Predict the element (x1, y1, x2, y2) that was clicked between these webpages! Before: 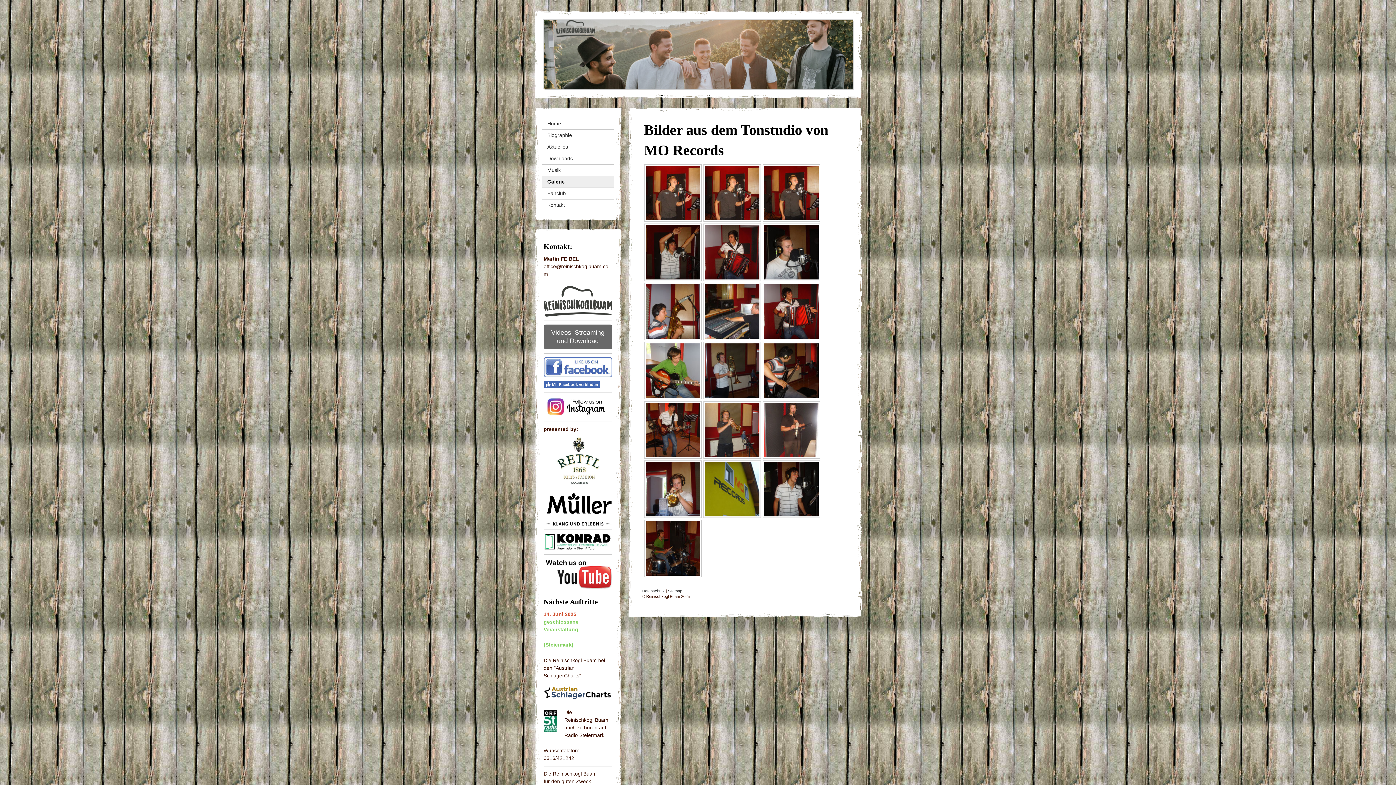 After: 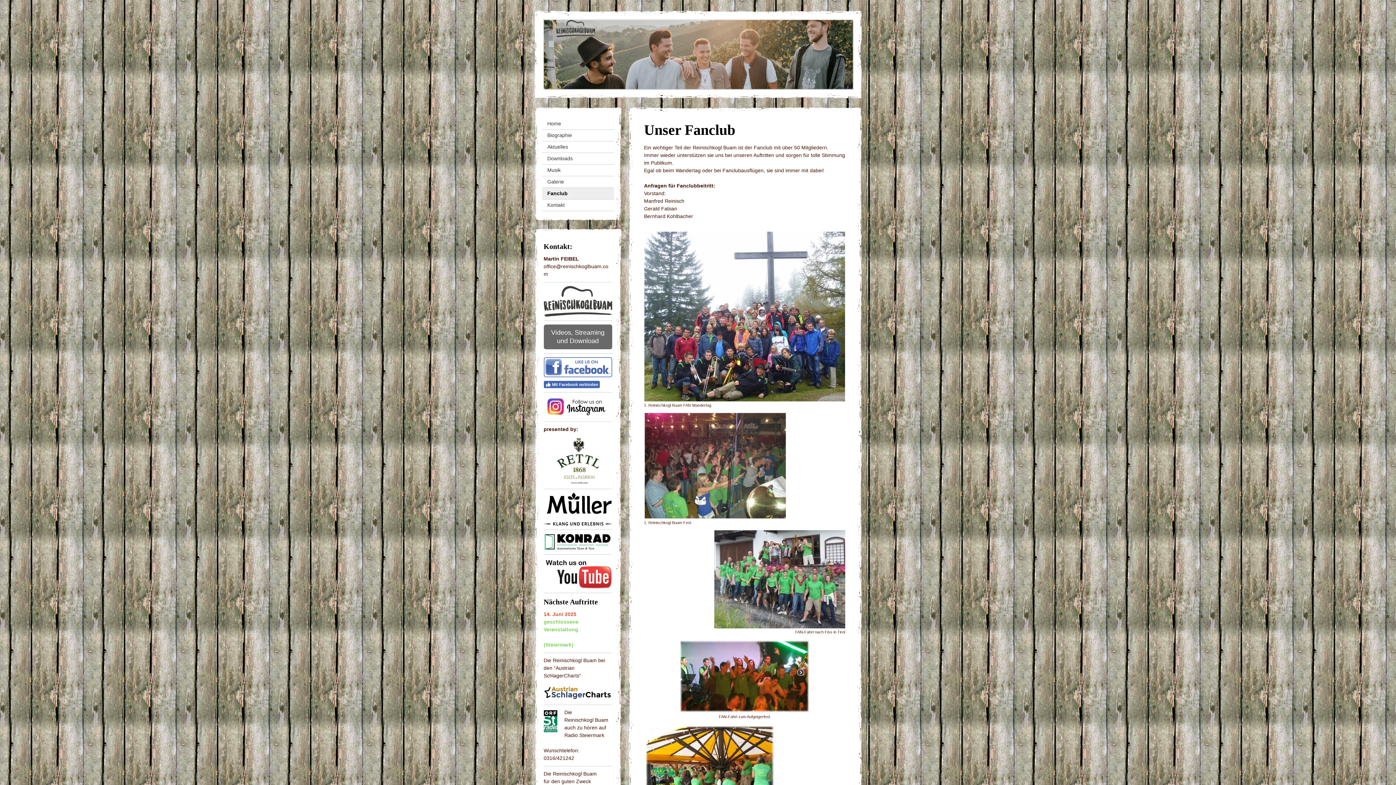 Action: bbox: (542, 188, 614, 199) label: Fanclub